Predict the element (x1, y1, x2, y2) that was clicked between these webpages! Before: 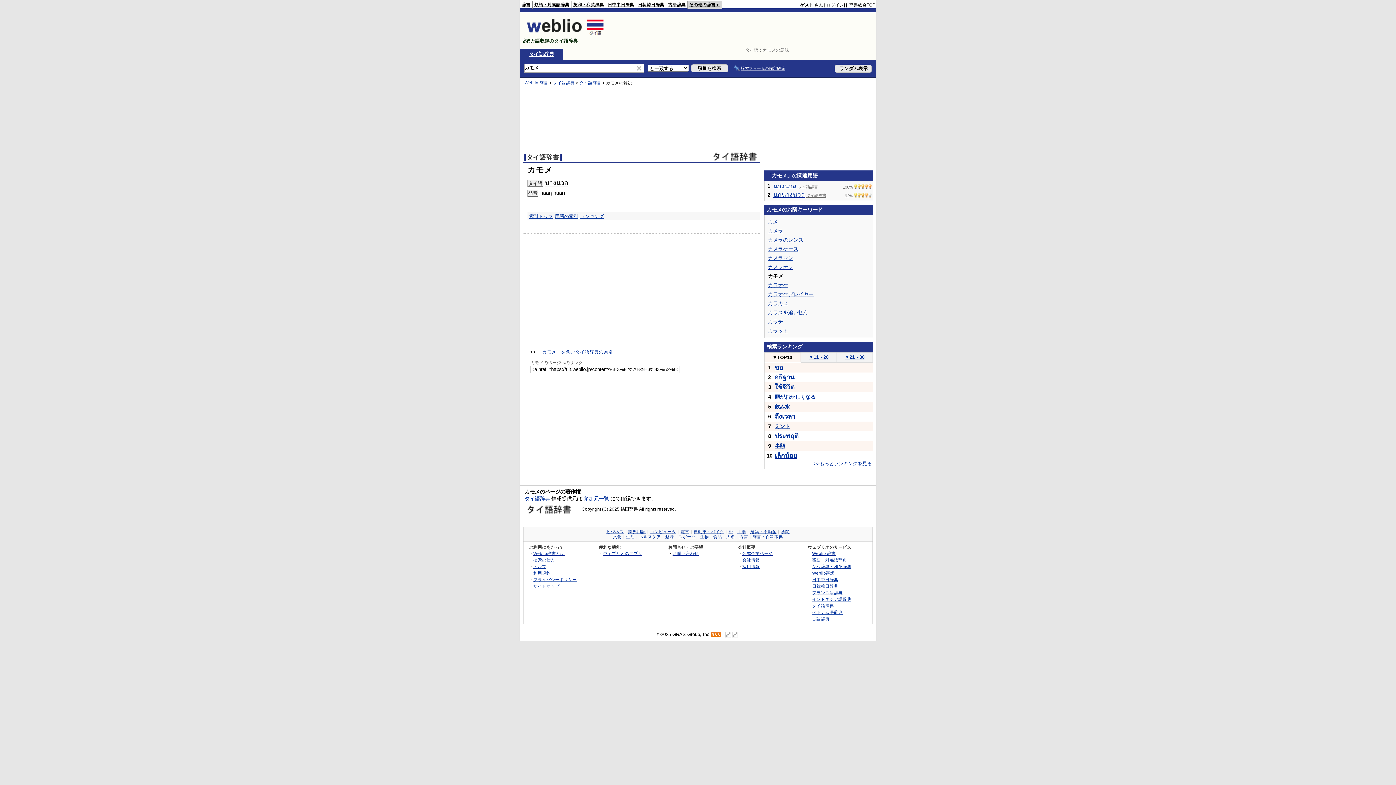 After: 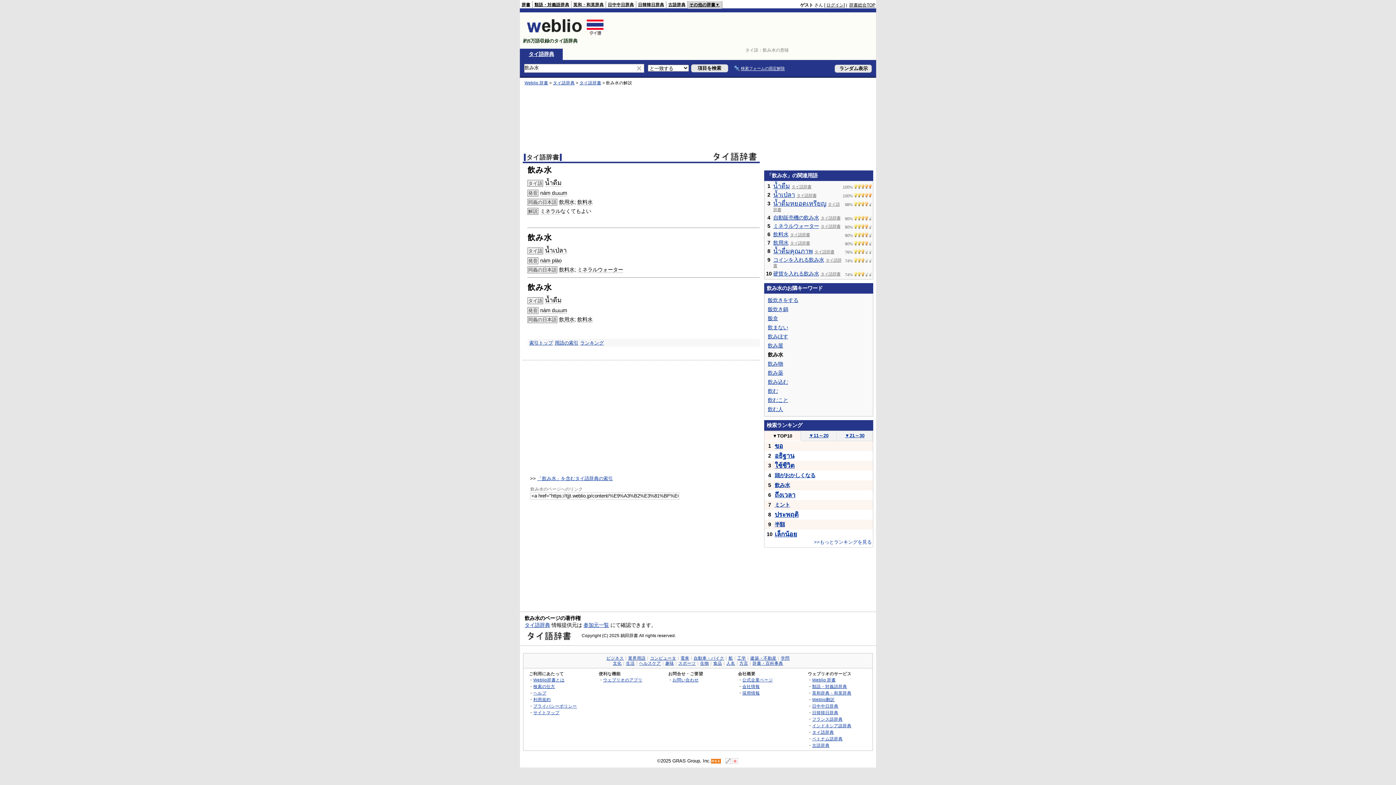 Action: bbox: (774, 404, 790, 409) label: 飲み水